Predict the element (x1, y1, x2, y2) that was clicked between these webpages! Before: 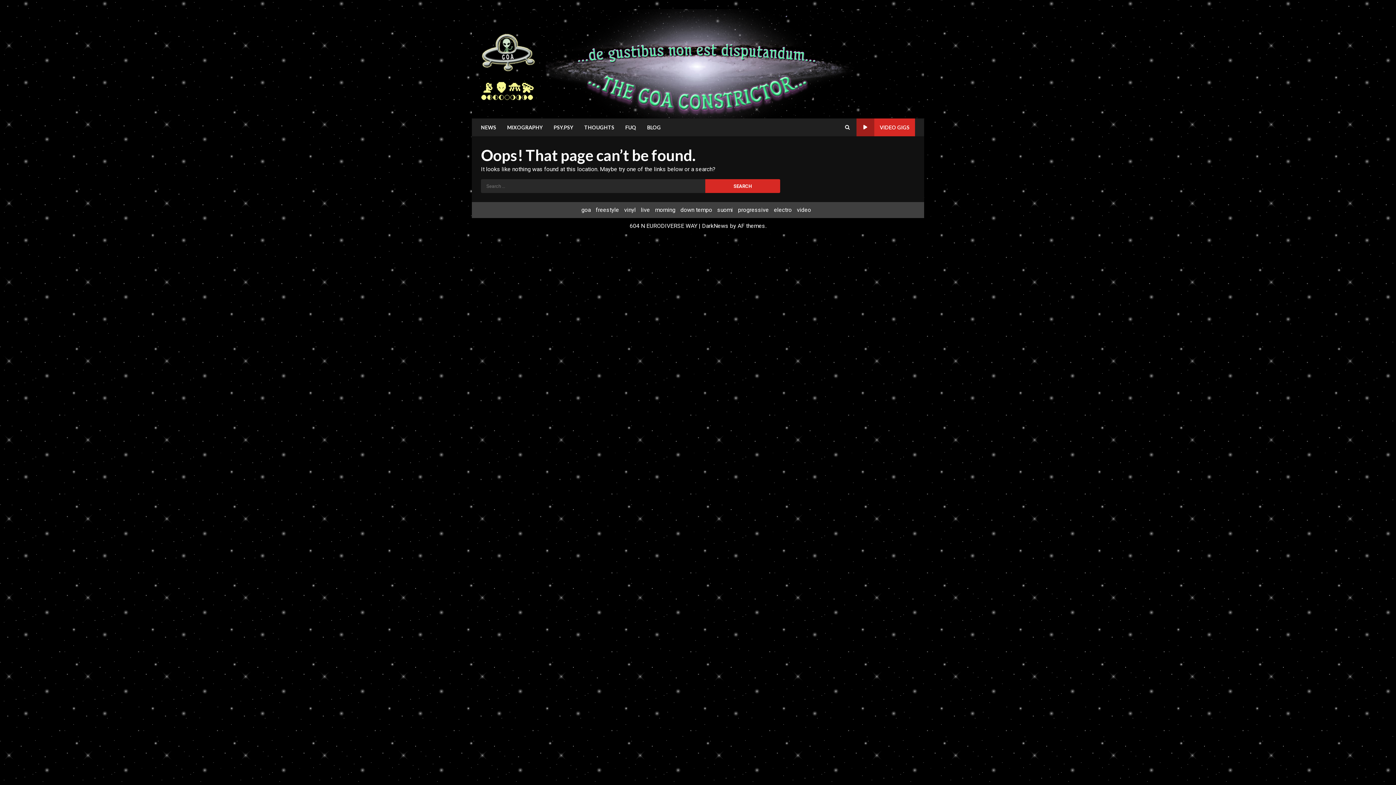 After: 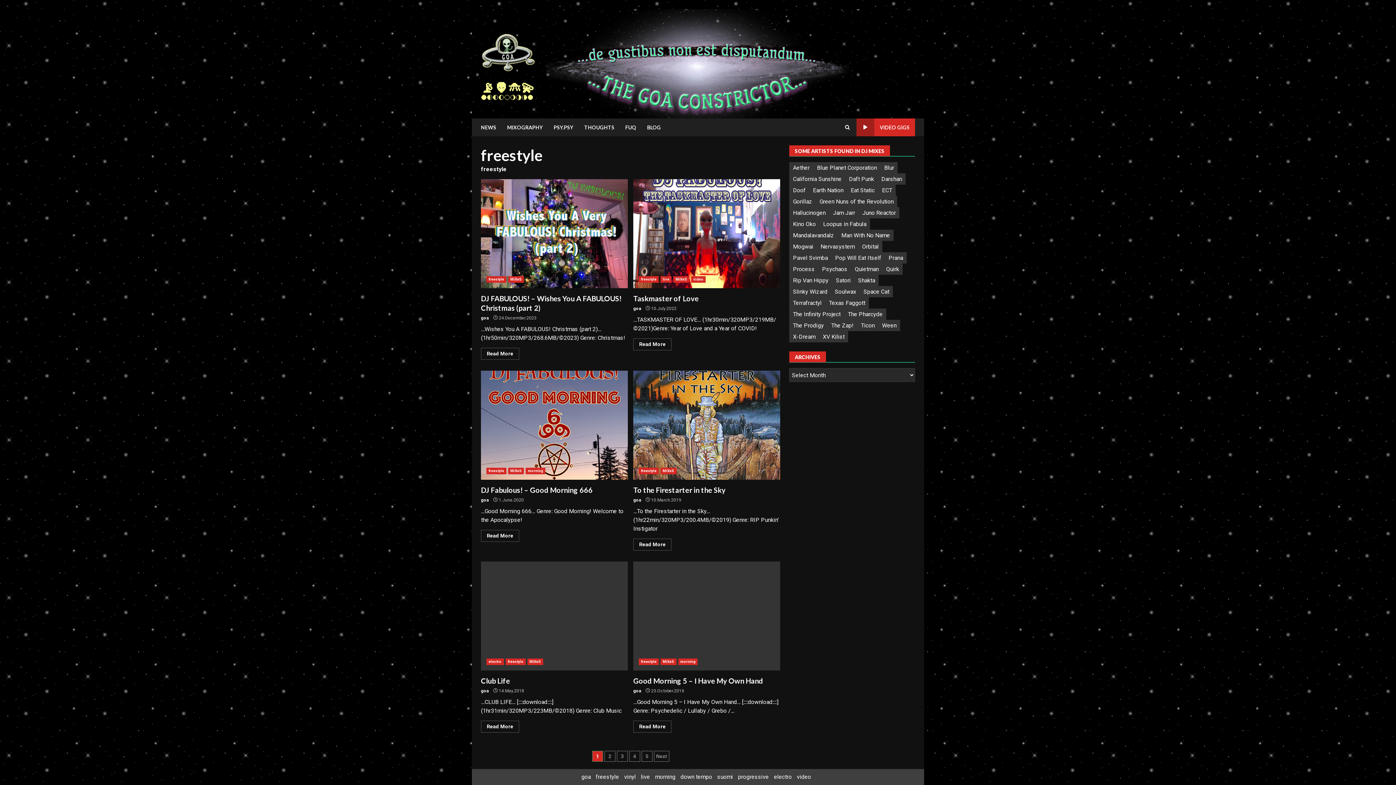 Action: bbox: (596, 206, 619, 213) label: freestyle